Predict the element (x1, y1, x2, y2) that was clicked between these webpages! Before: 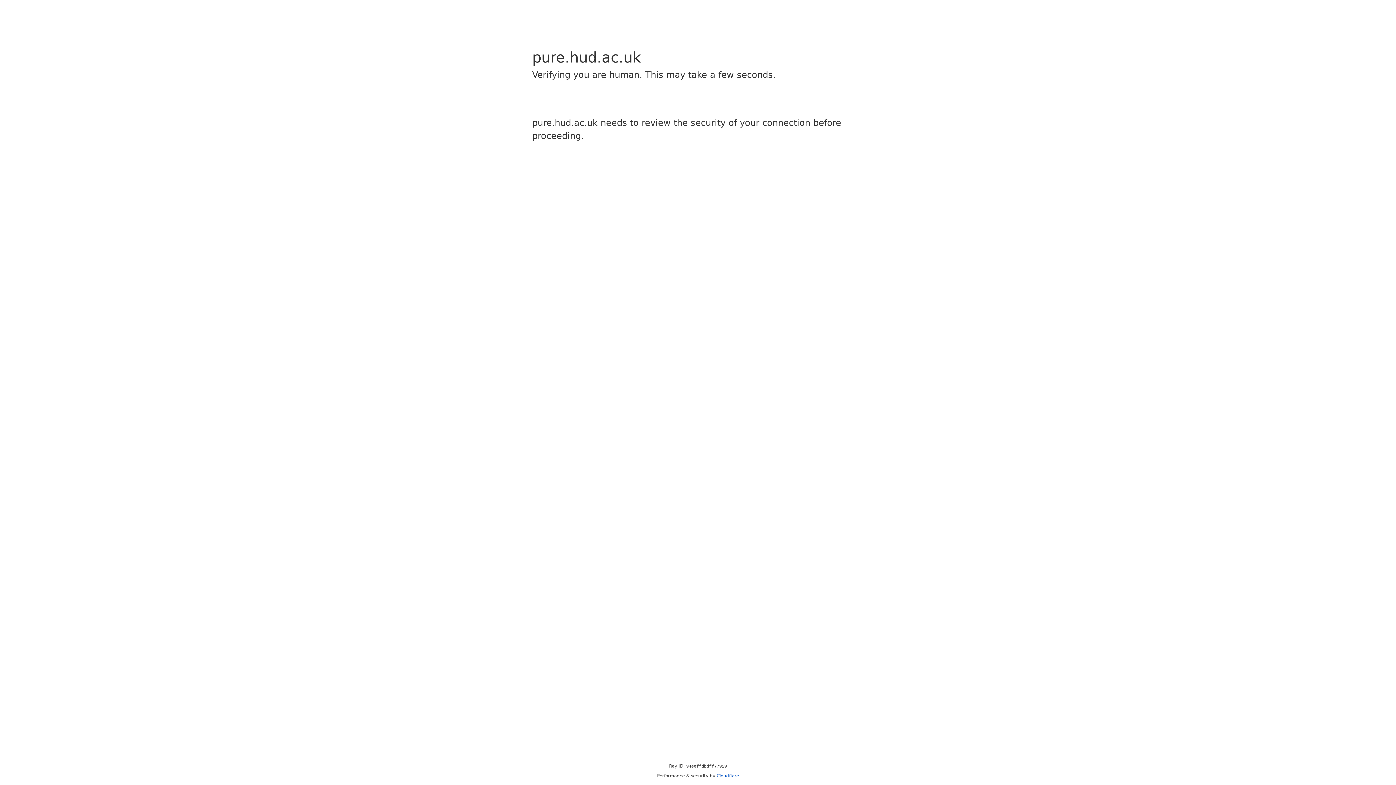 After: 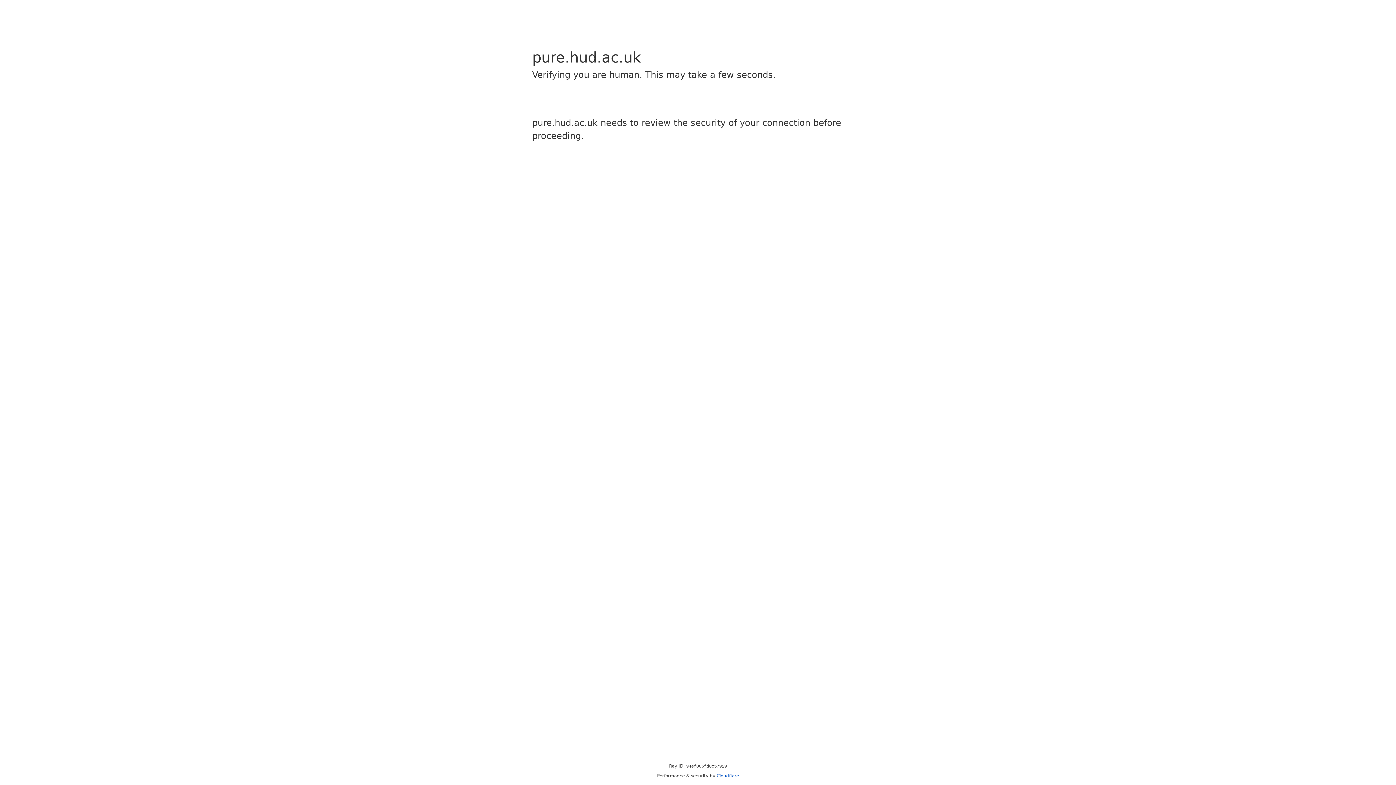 Action: bbox: (716, 773, 739, 778) label: Cloudflare